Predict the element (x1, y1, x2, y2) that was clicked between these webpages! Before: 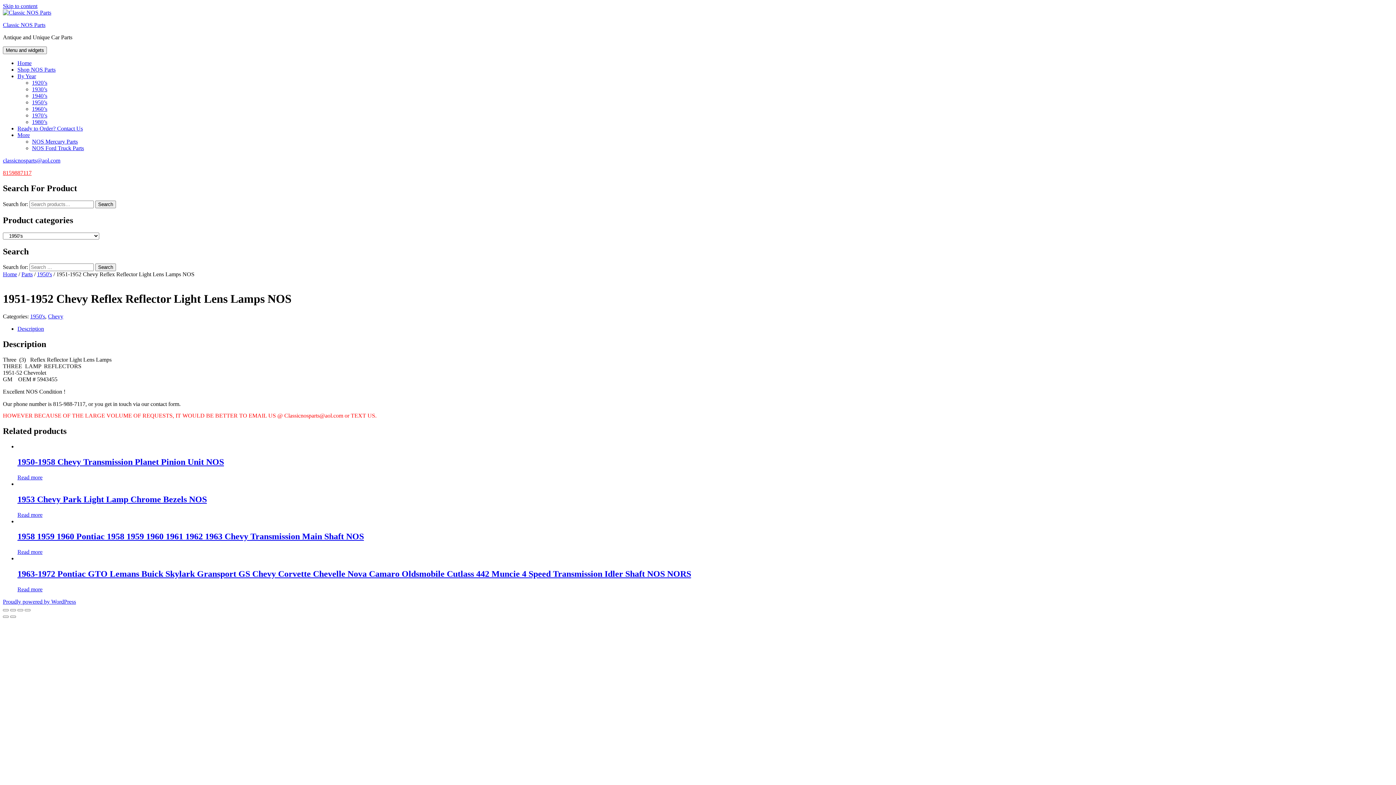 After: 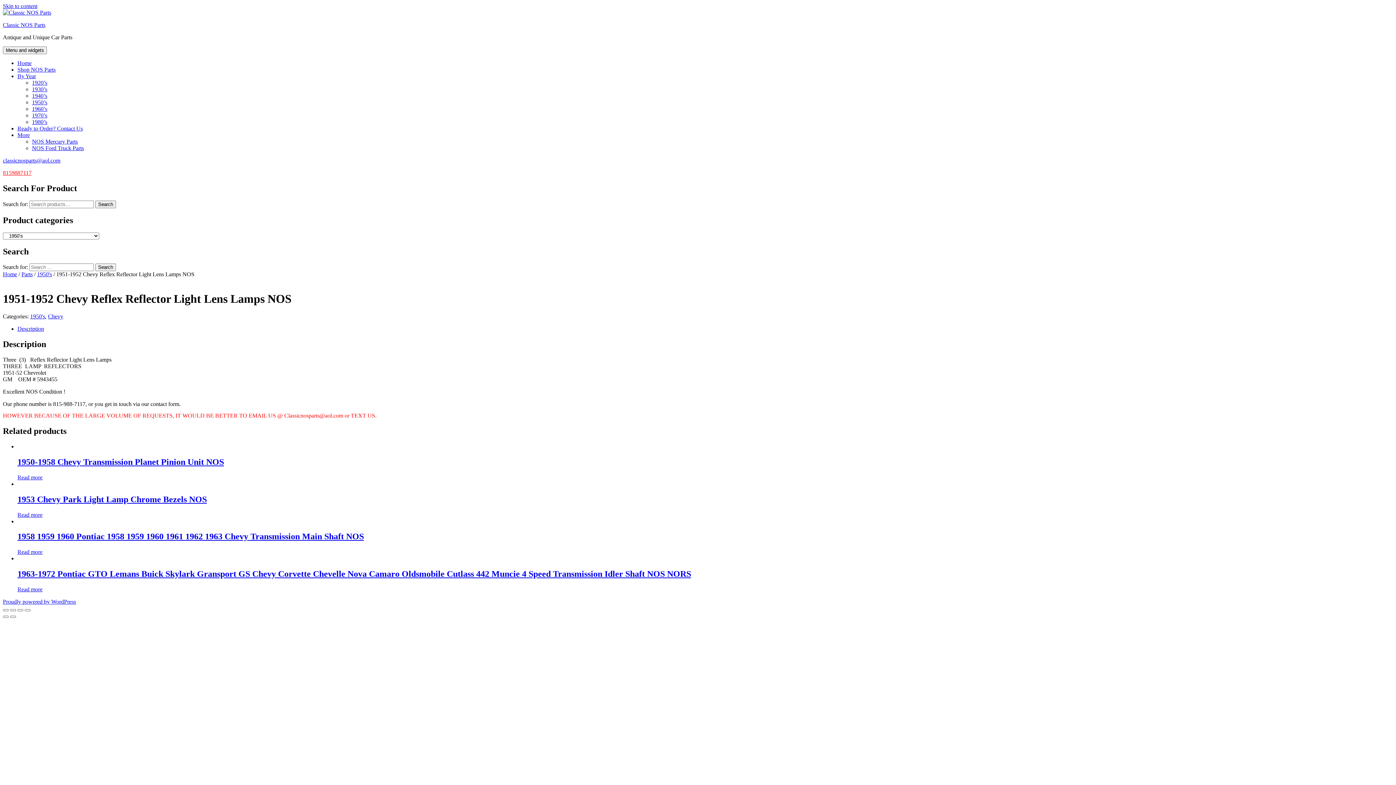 Action: bbox: (2, 2, 37, 9) label: Skip to content